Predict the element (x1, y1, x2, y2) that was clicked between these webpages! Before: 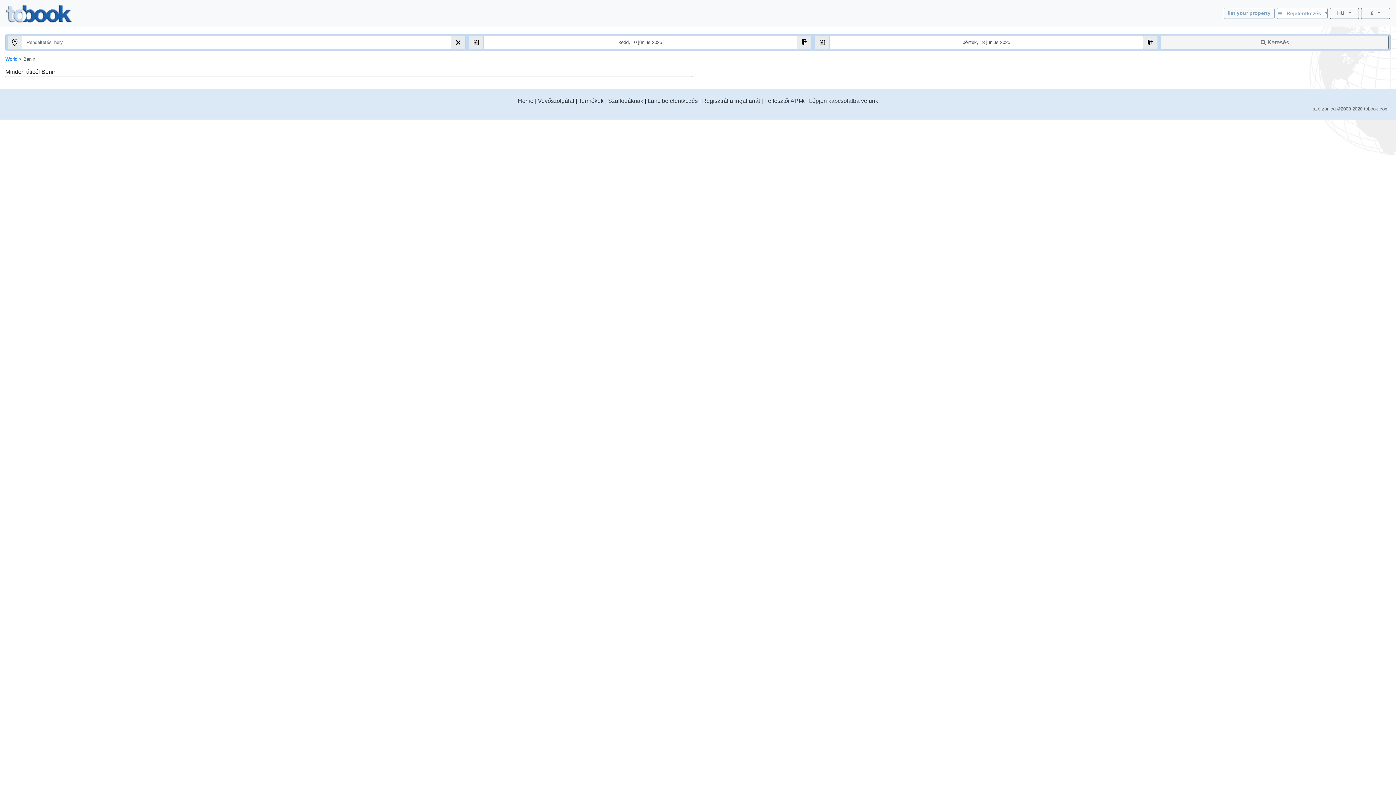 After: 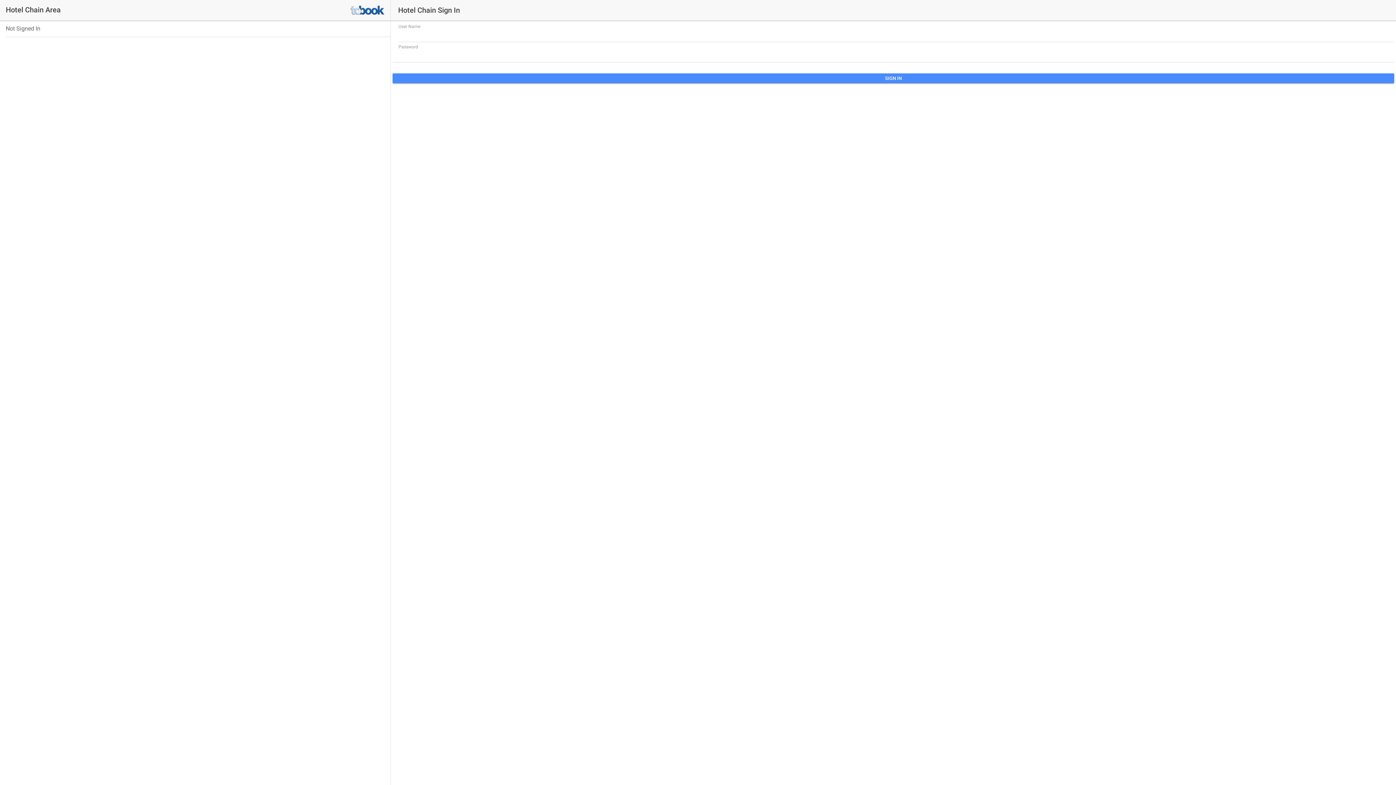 Action: bbox: (647, 97, 698, 103) label: Lánc bejelentkezés